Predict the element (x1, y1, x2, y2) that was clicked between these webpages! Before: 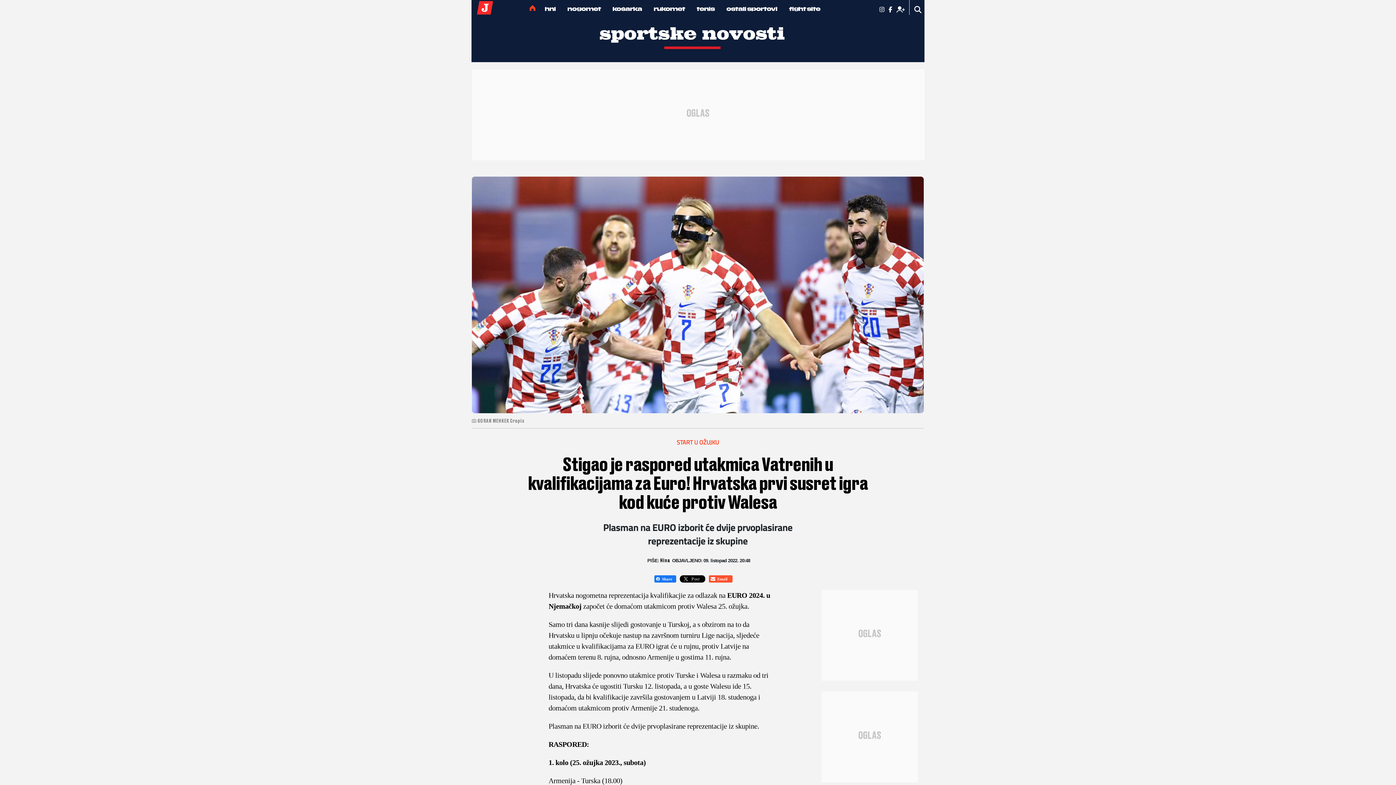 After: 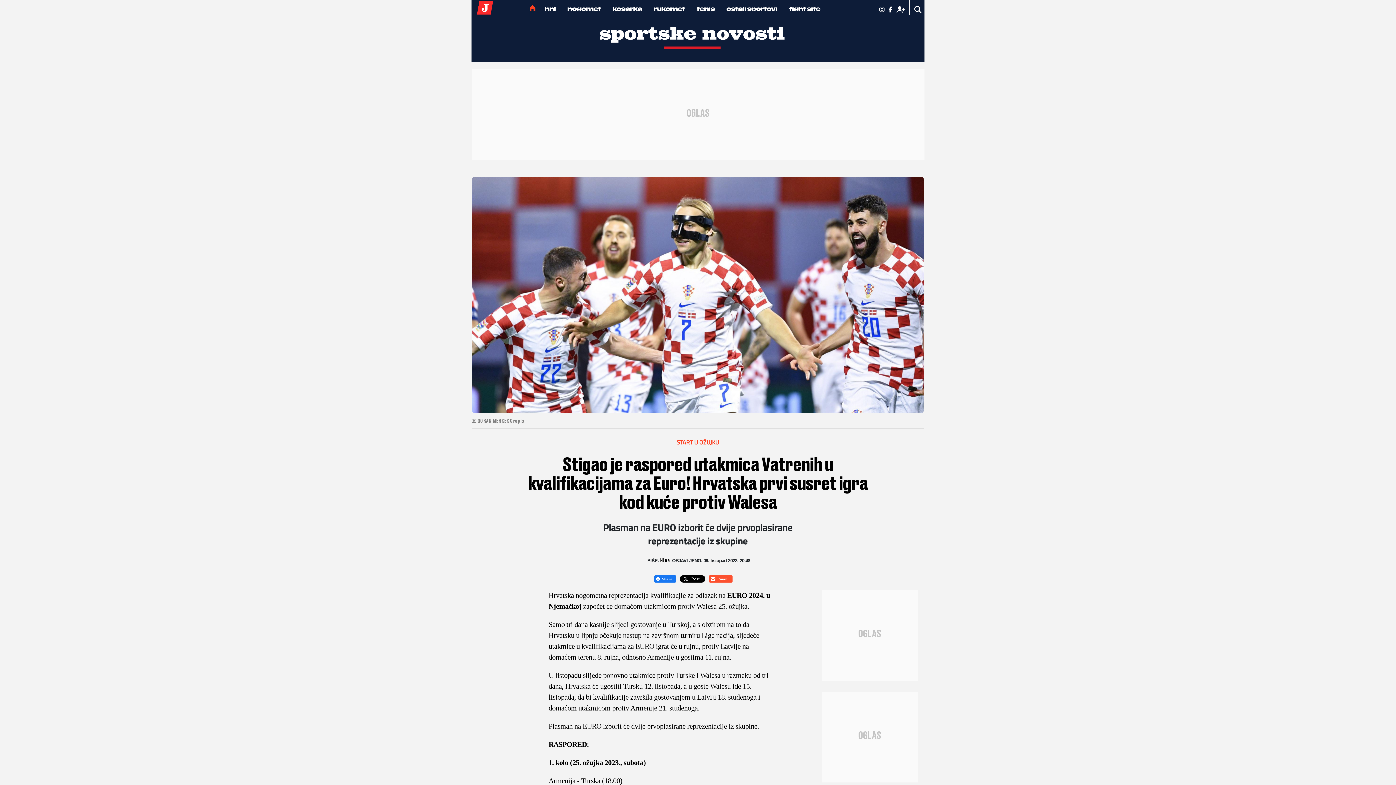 Action: bbox: (654, 575, 676, 582)